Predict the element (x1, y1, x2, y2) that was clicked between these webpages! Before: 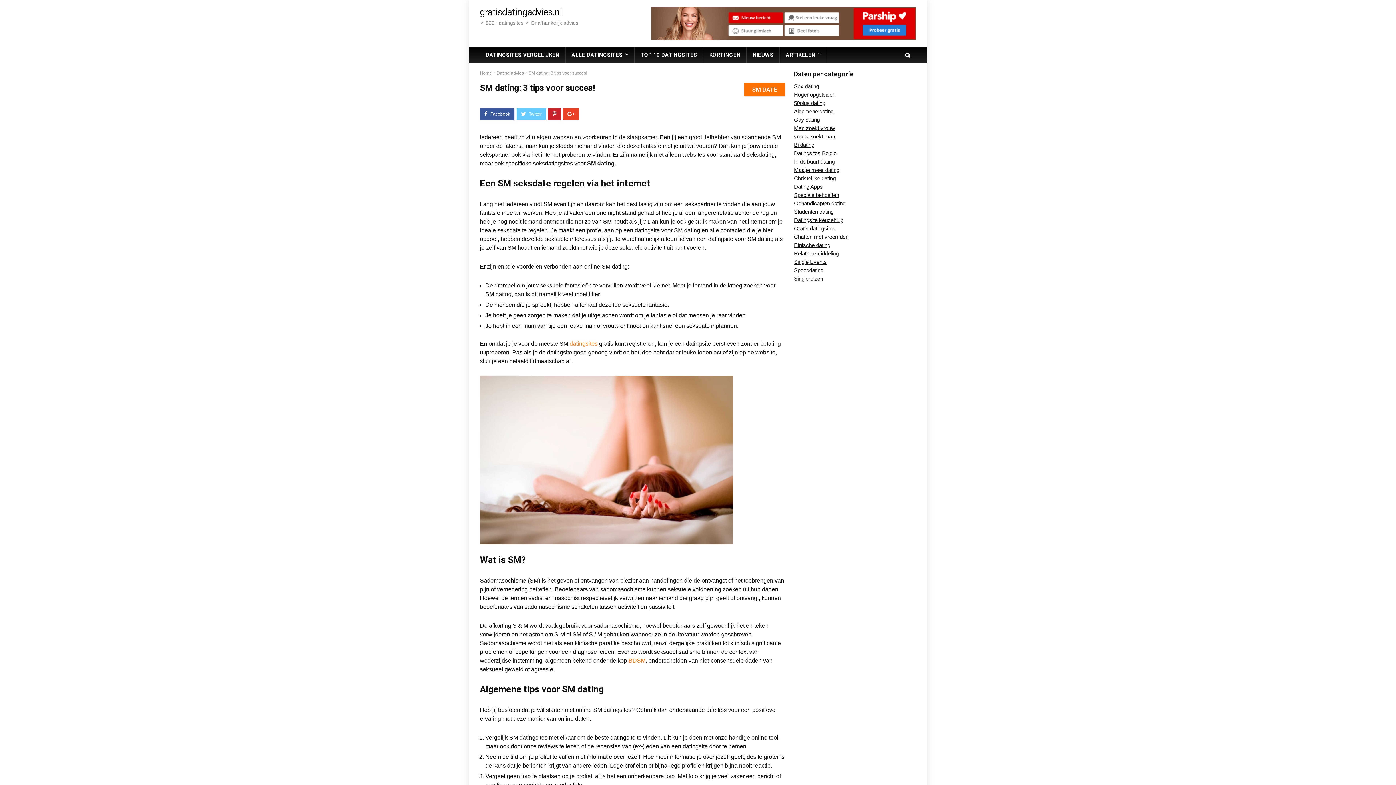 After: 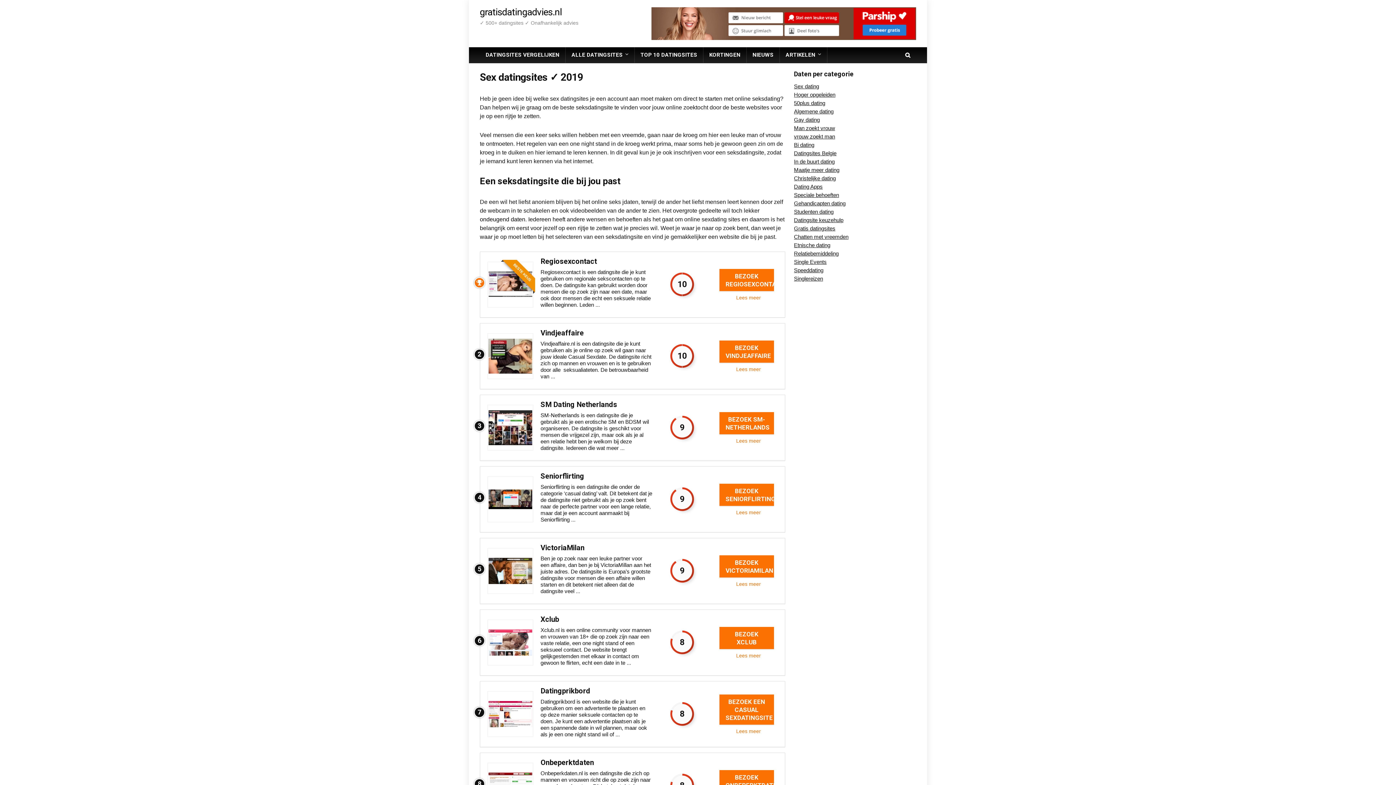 Action: bbox: (569, 340, 597, 346) label: datingsites